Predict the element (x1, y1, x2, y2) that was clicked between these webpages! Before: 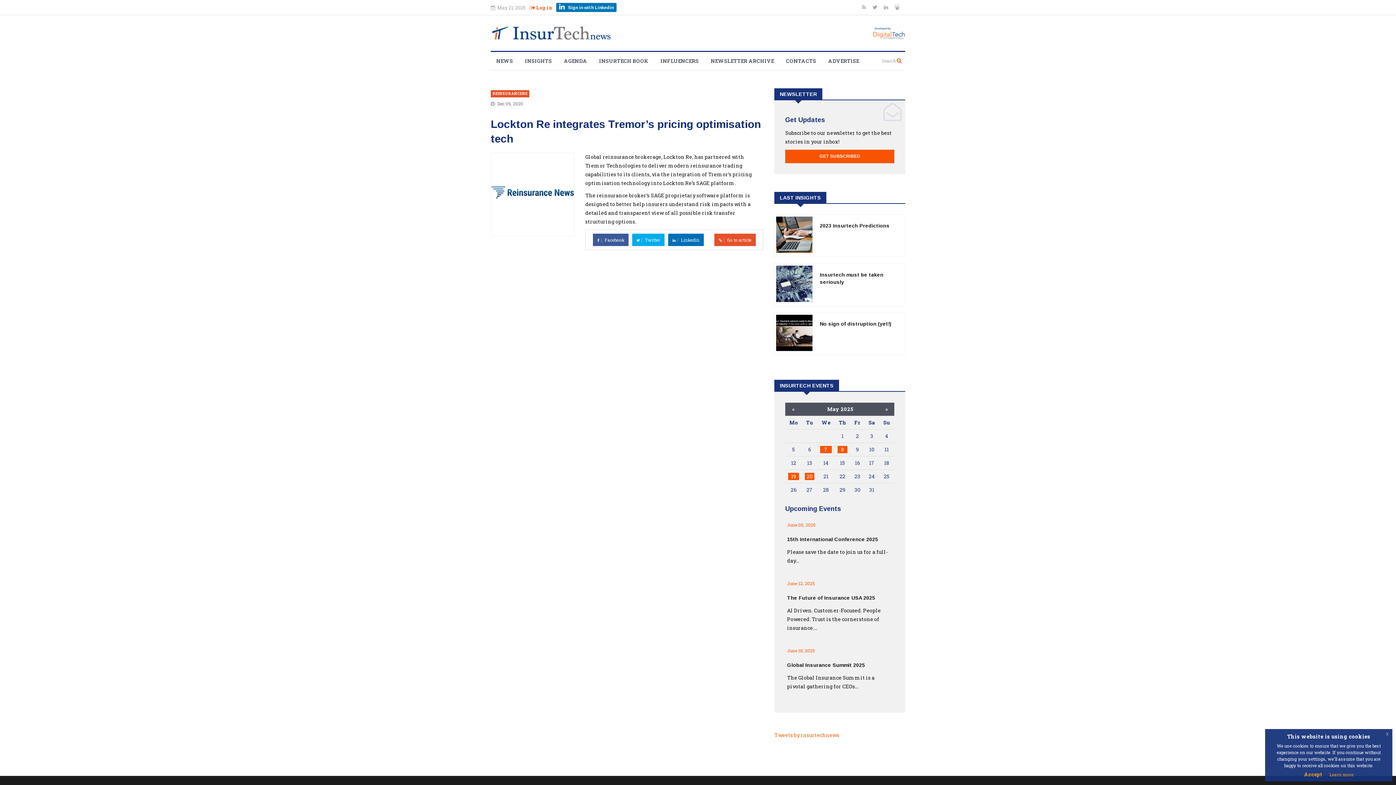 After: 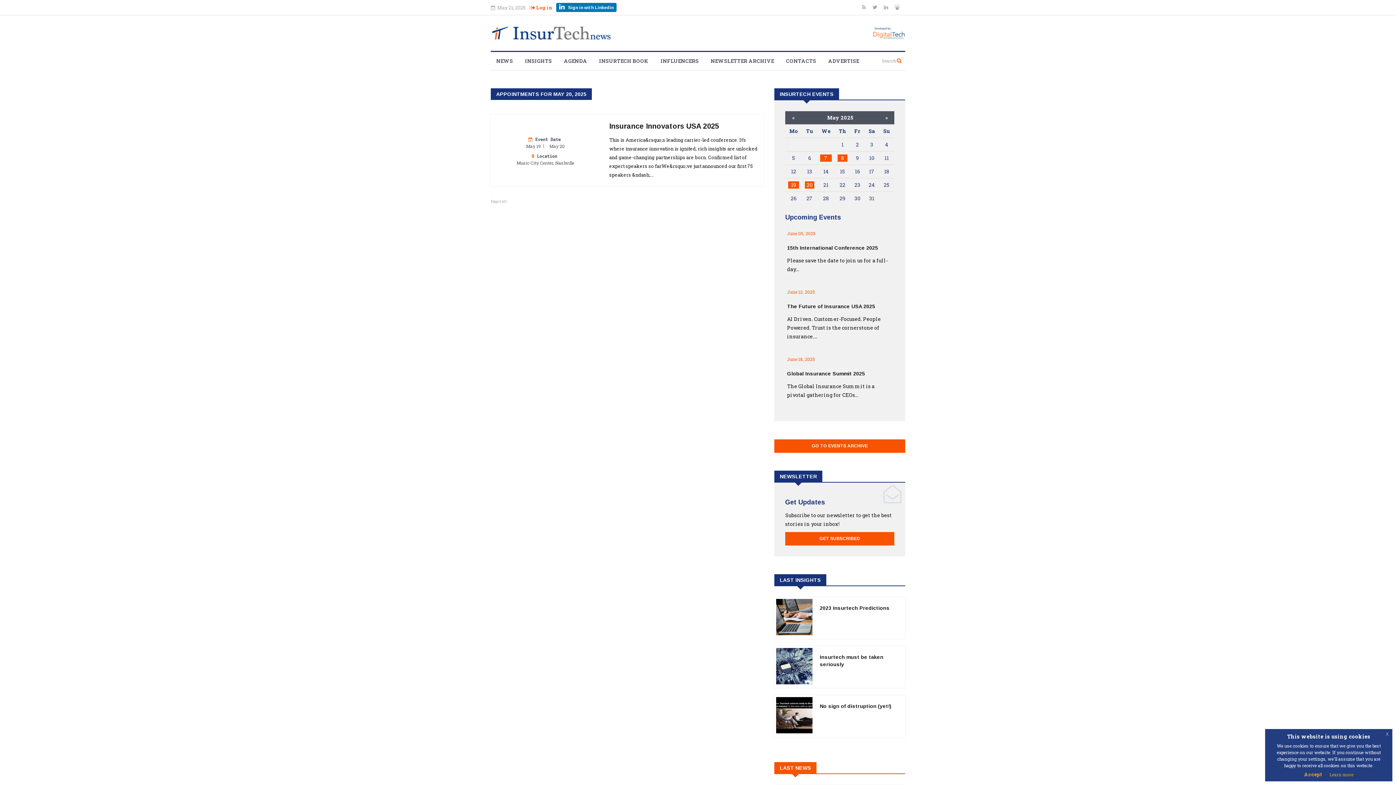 Action: bbox: (805, 473, 814, 480) label: 20